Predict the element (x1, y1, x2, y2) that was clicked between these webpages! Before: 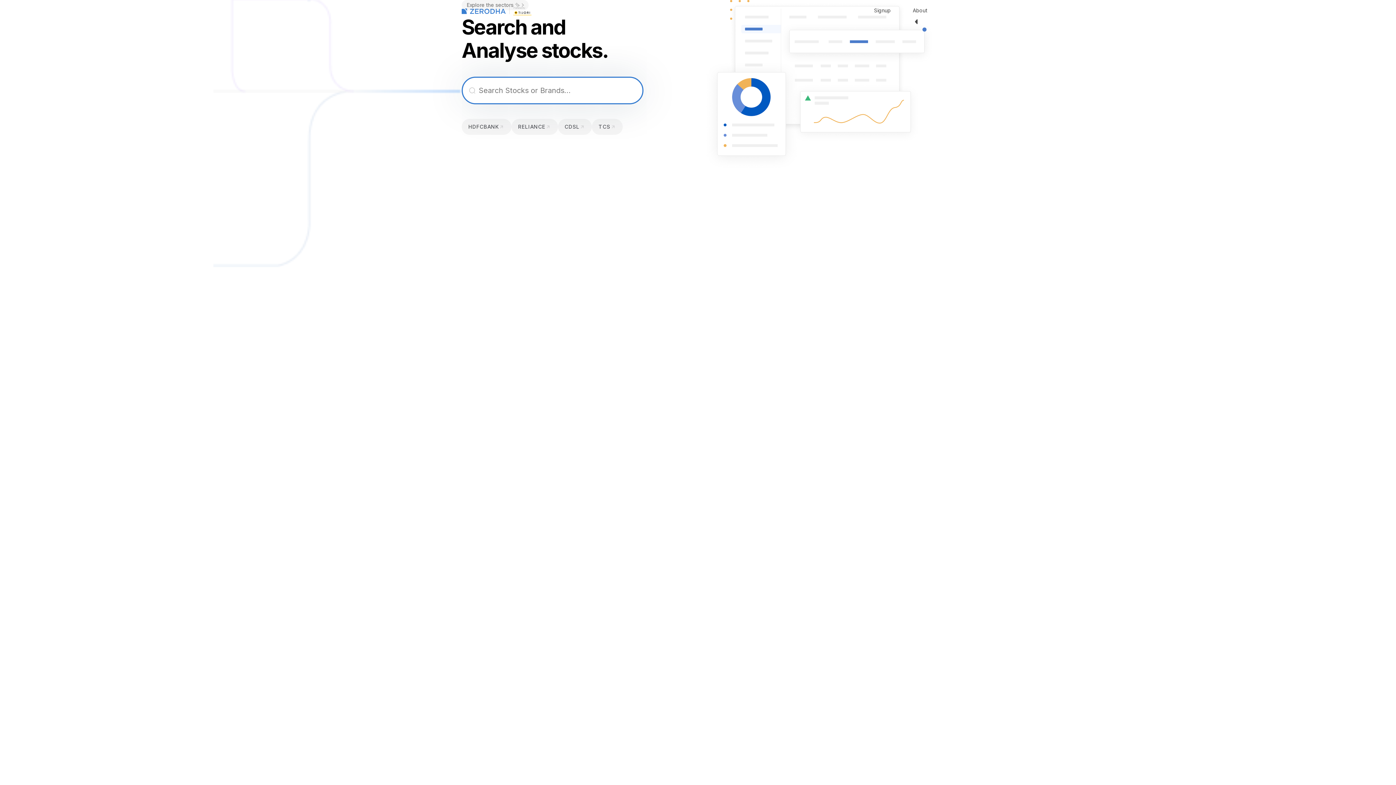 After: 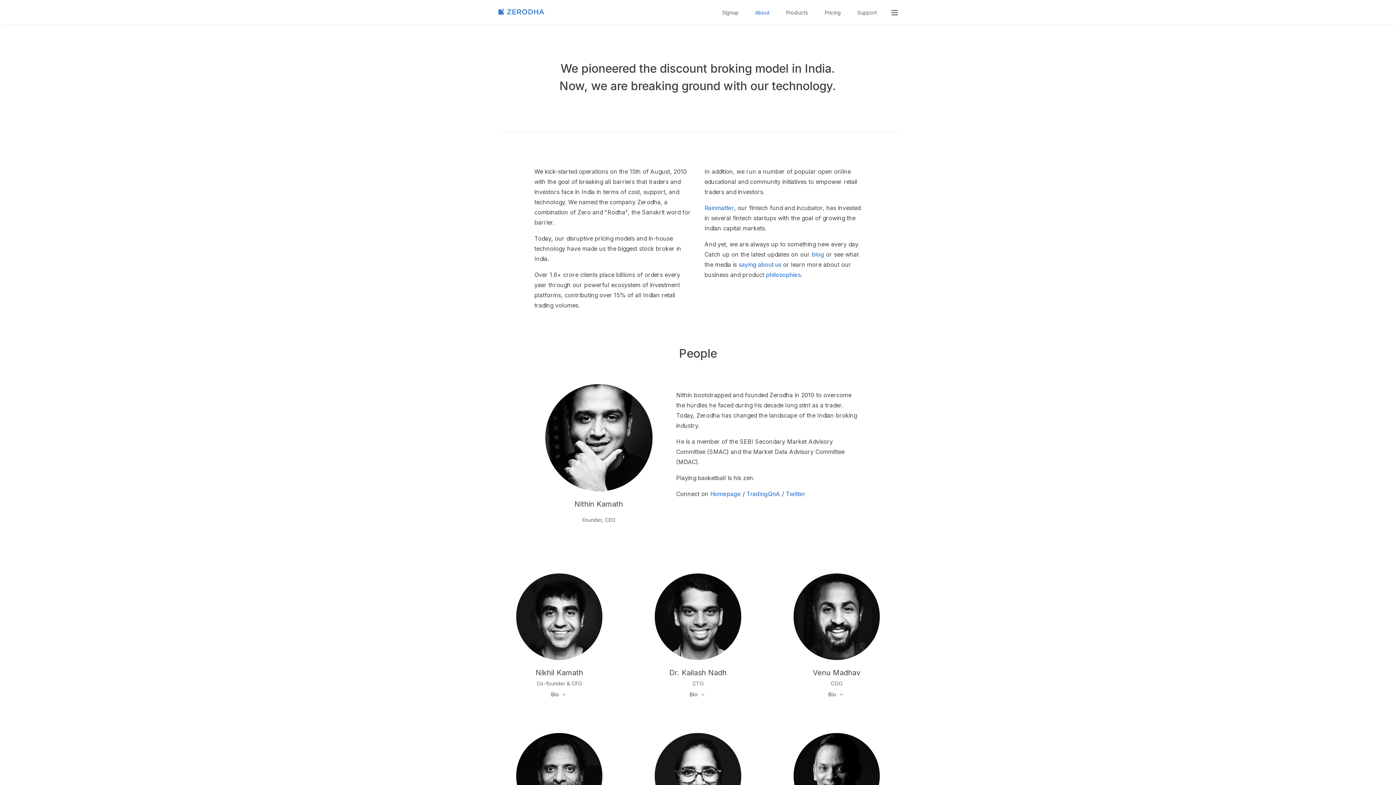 Action: bbox: (905, 0, 934, 20) label: About